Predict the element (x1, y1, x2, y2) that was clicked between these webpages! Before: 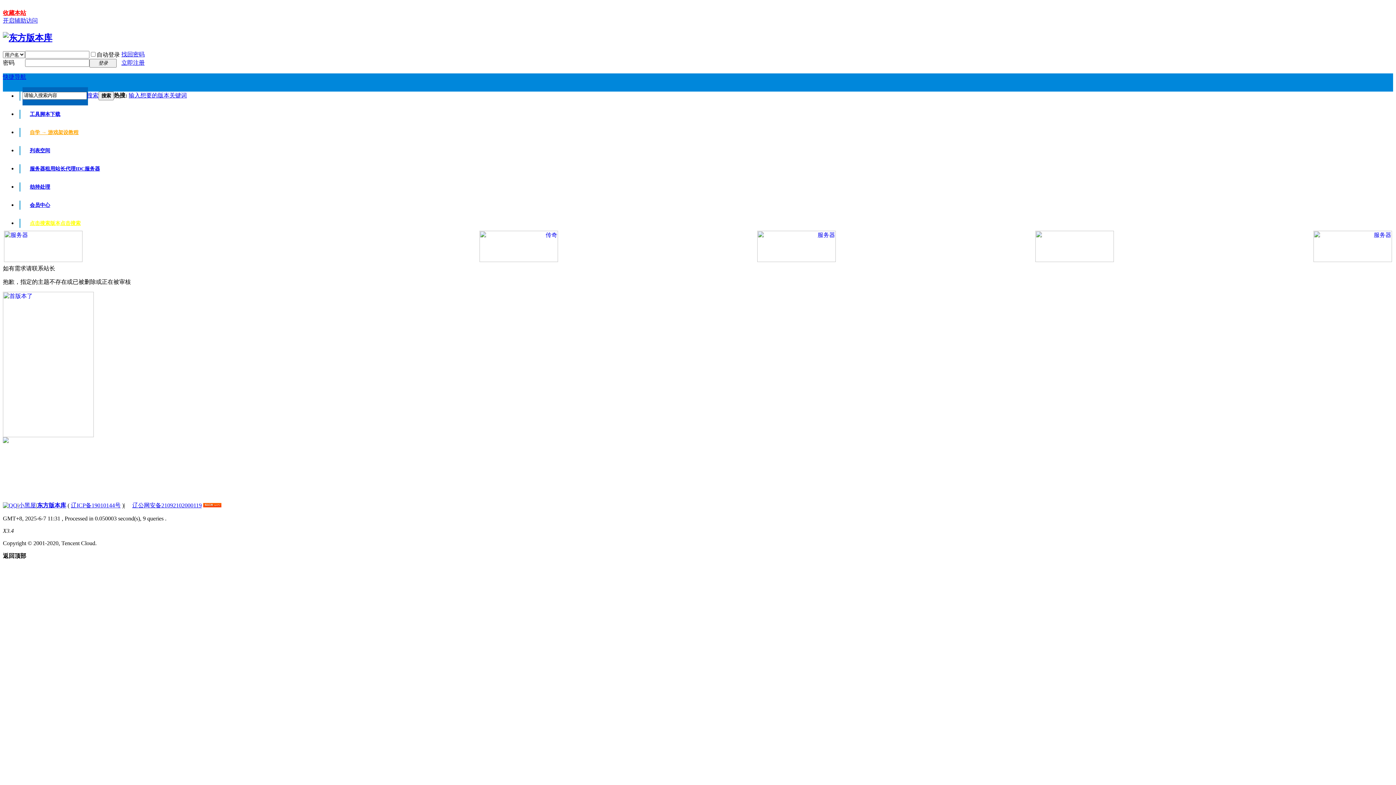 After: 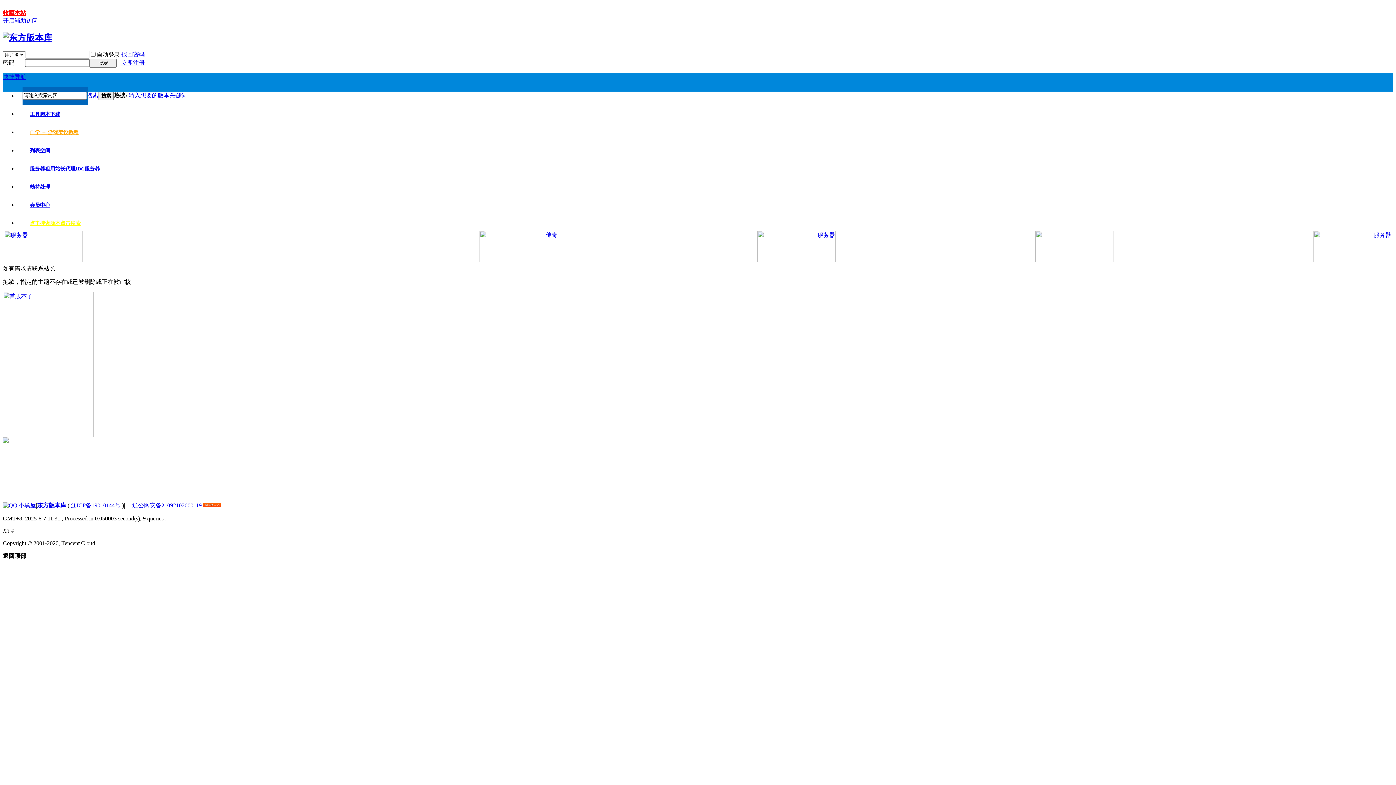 Action: label: 找回密码 bbox: (121, 51, 144, 57)